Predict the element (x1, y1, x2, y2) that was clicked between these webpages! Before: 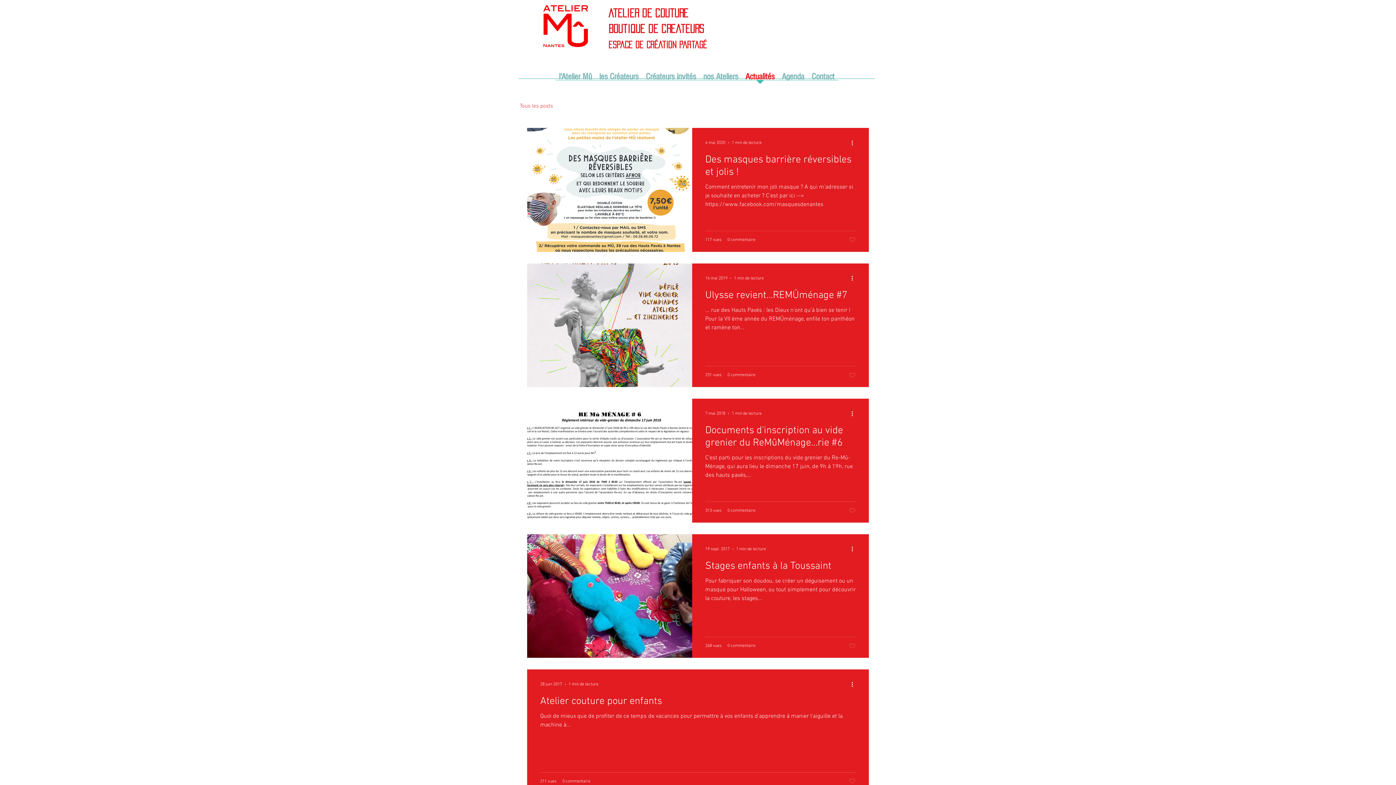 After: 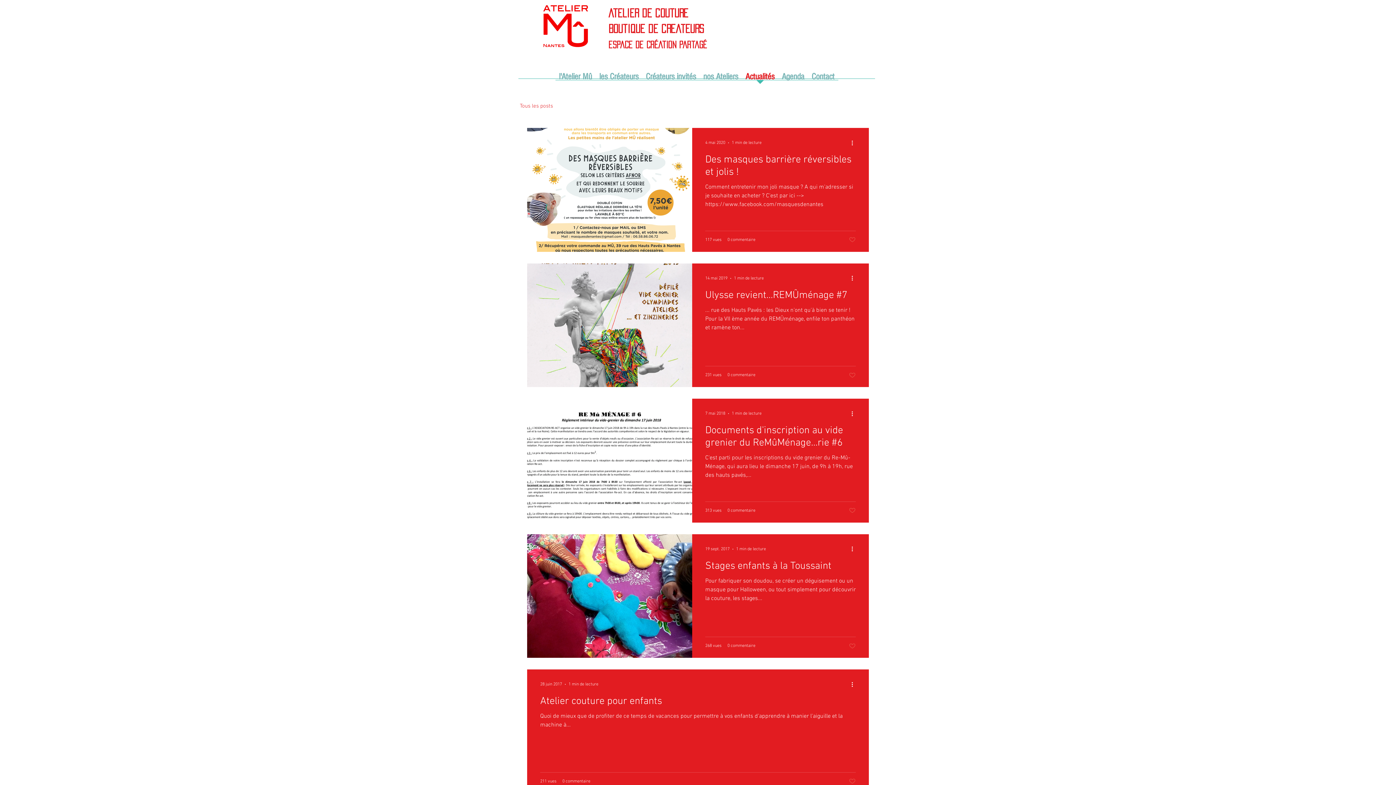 Action: bbox: (849, 778, 856, 785) label: like-button.aria-label.like